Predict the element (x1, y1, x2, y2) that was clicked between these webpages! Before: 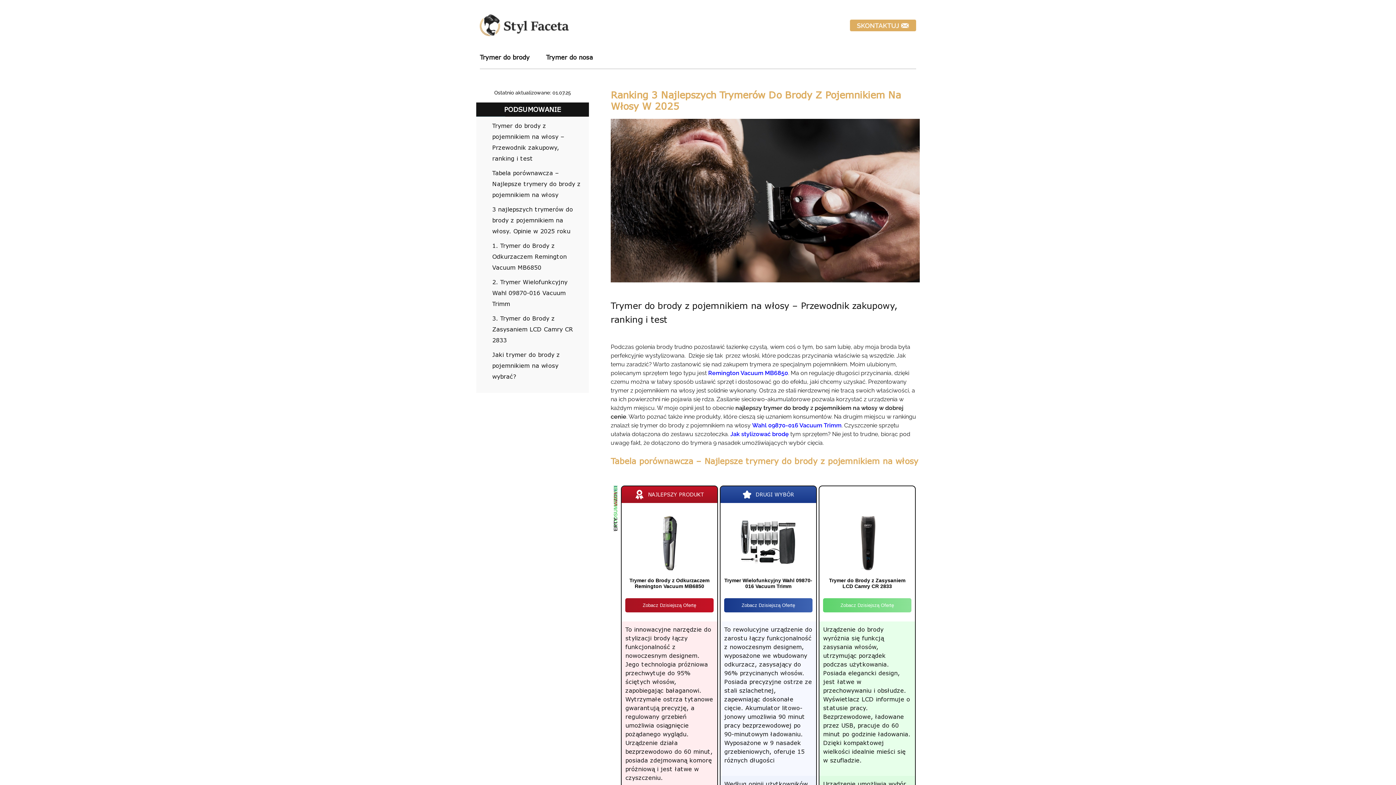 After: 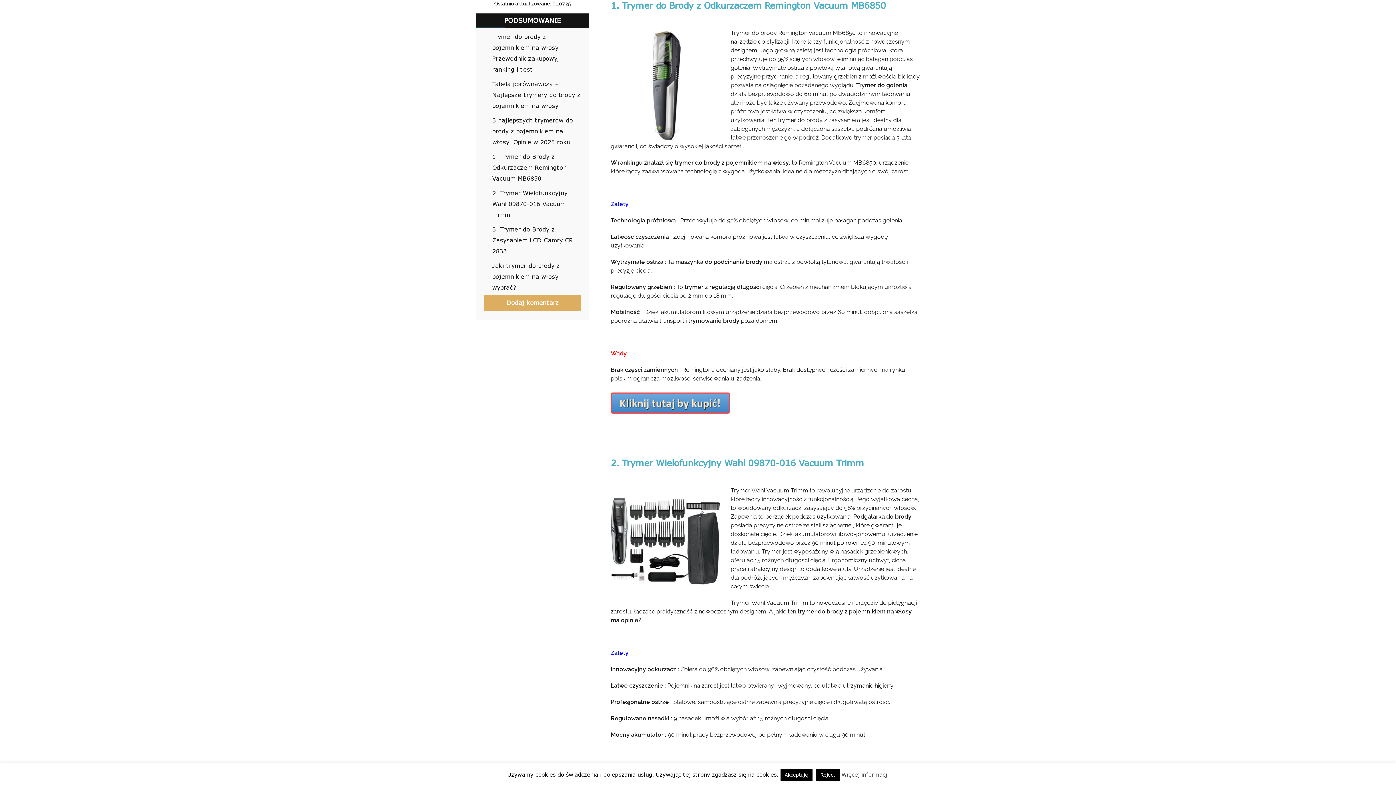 Action: label: 1. Trymer do Brody z Odkurzaczem Remington Vacuum MB6850 bbox: (492, 242, 566, 270)